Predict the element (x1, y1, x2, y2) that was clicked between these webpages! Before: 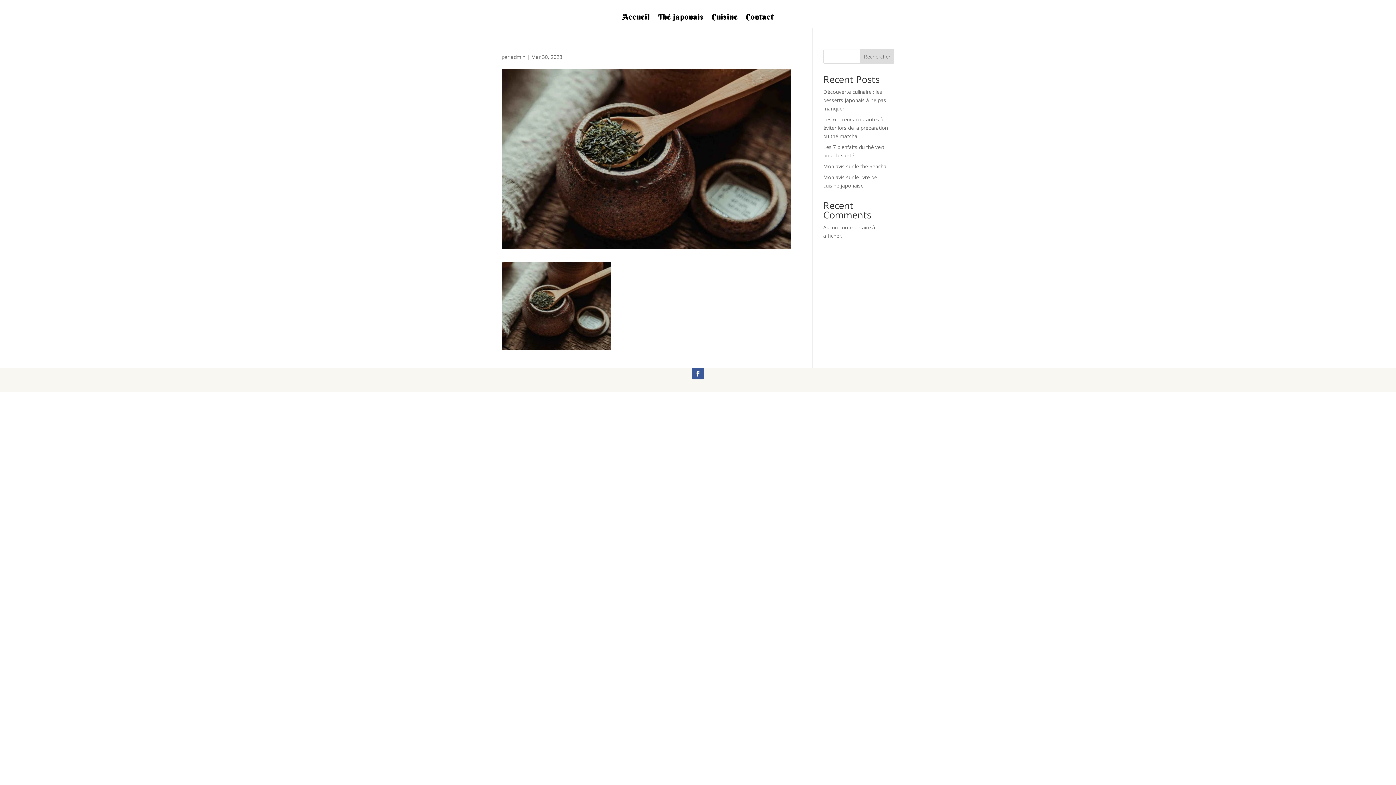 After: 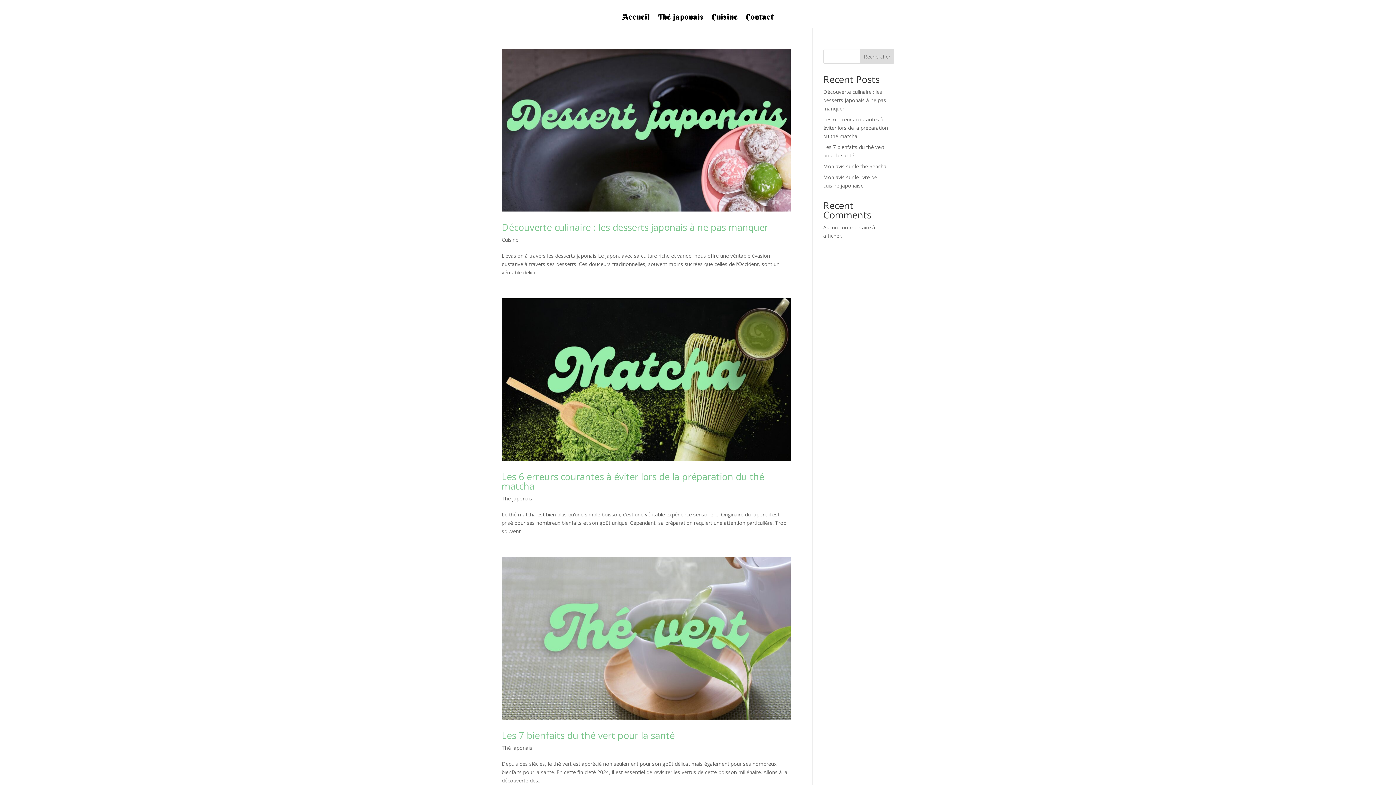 Action: bbox: (510, 53, 525, 60) label: admin